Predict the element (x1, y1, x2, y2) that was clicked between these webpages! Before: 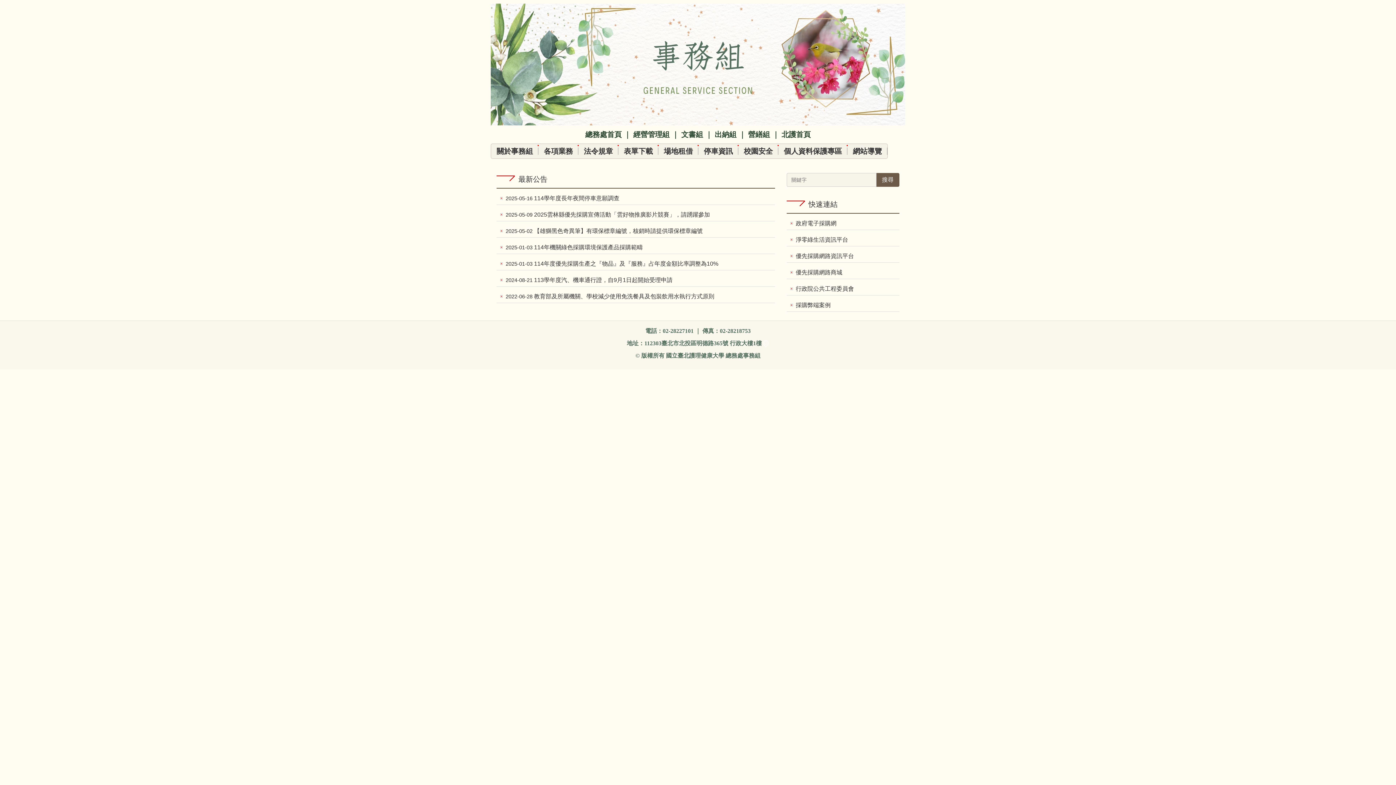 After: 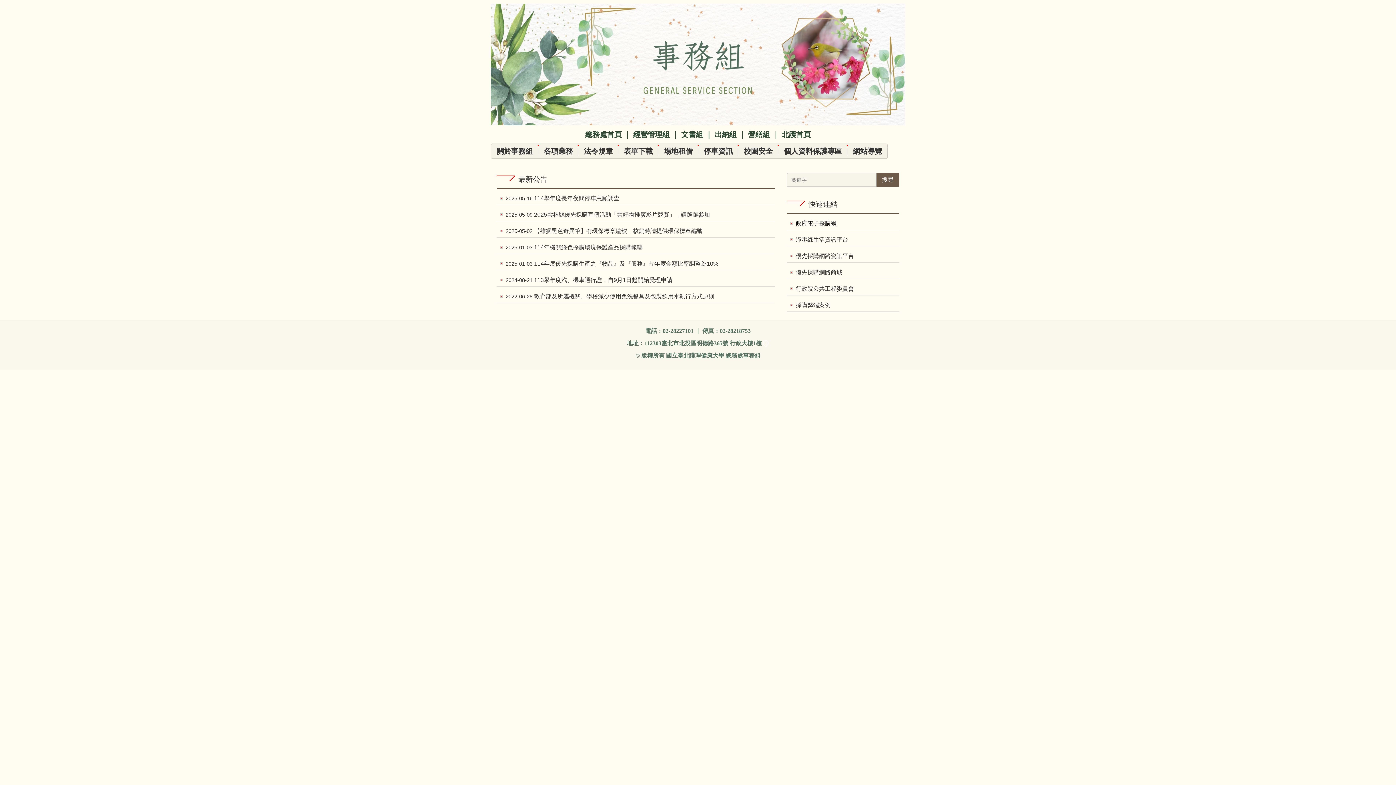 Action: label: 政府電子採購網 bbox: (796, 220, 836, 226)